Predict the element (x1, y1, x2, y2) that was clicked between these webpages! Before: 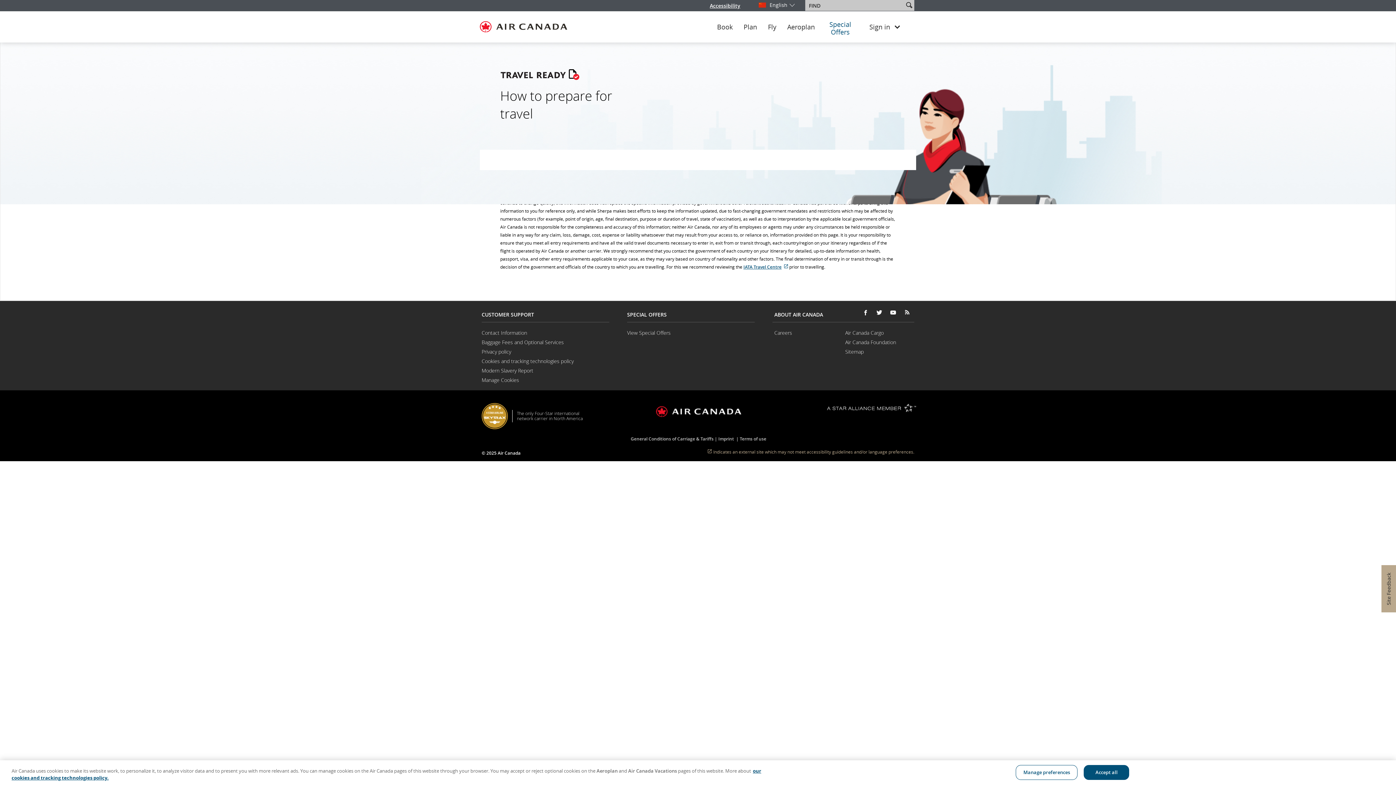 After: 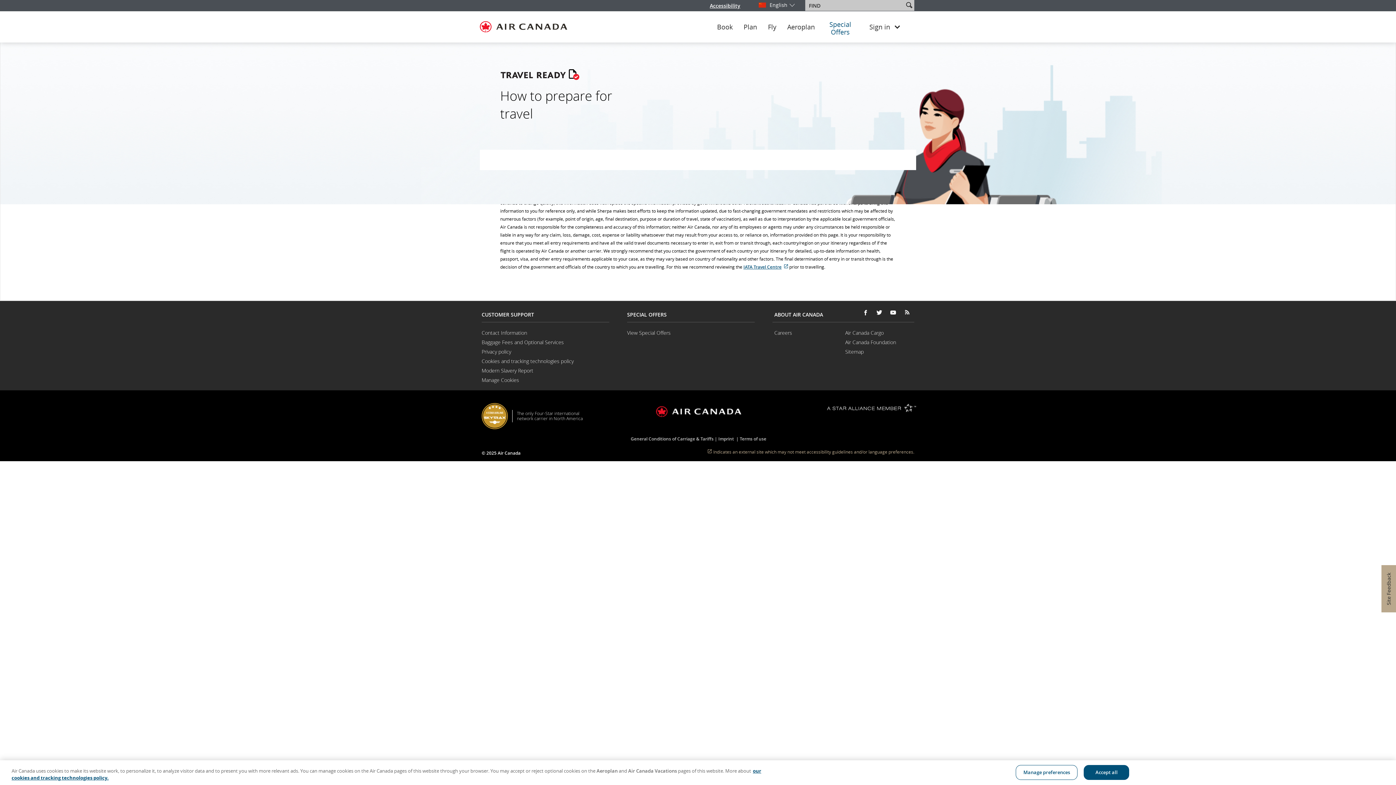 Action: bbox: (827, 404, 916, 410) label:  External site which may not meet accessibility guidelines and/or language preferences.